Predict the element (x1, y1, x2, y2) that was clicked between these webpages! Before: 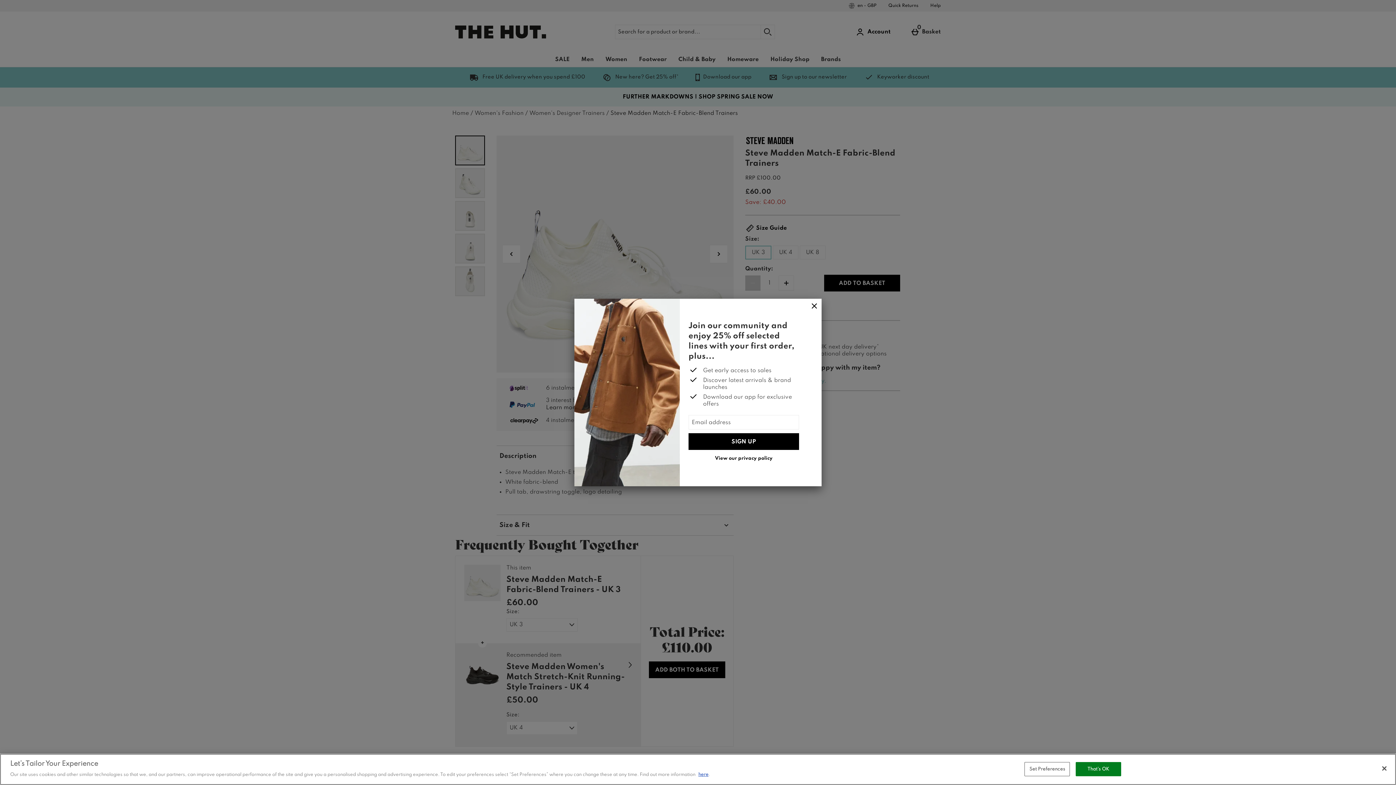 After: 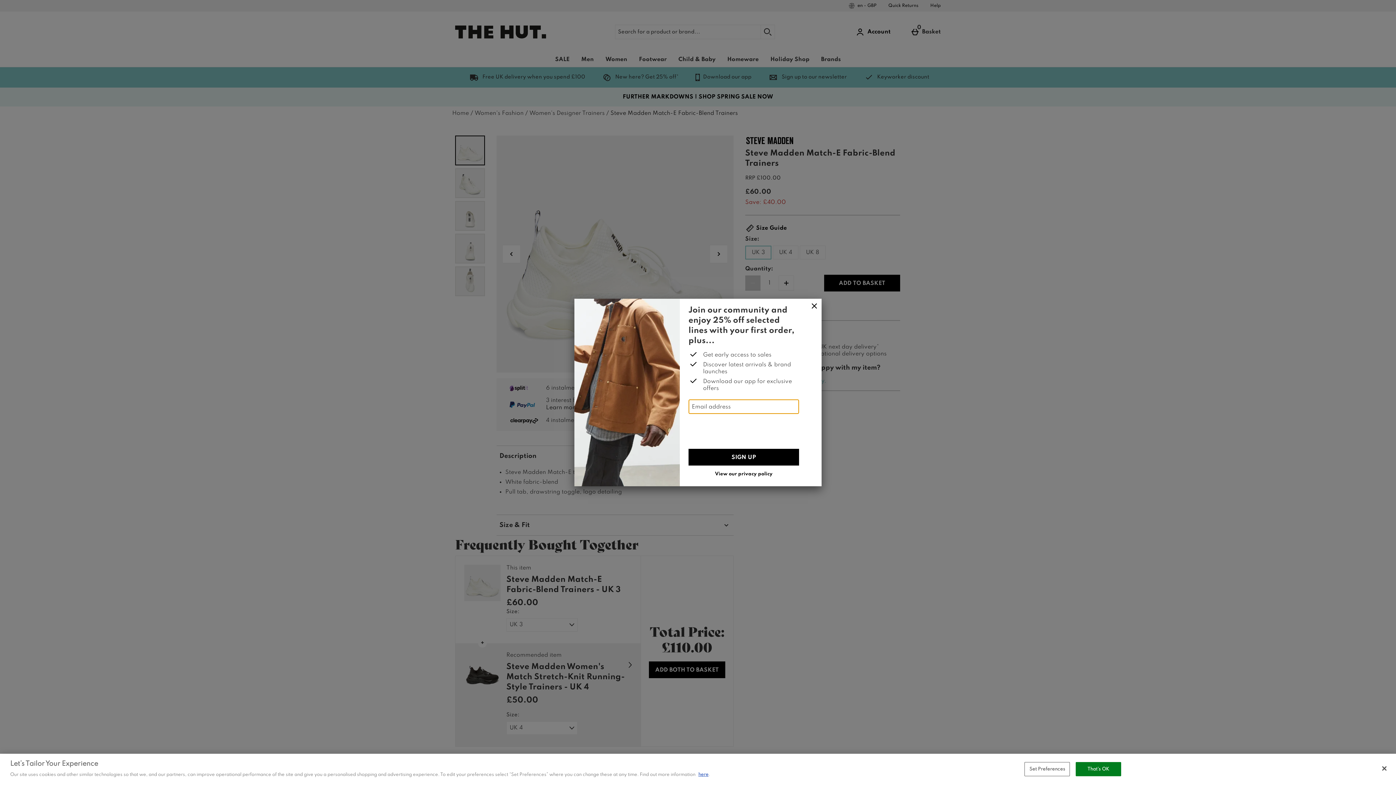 Action: bbox: (688, 433, 799, 450) label: SIGN UP